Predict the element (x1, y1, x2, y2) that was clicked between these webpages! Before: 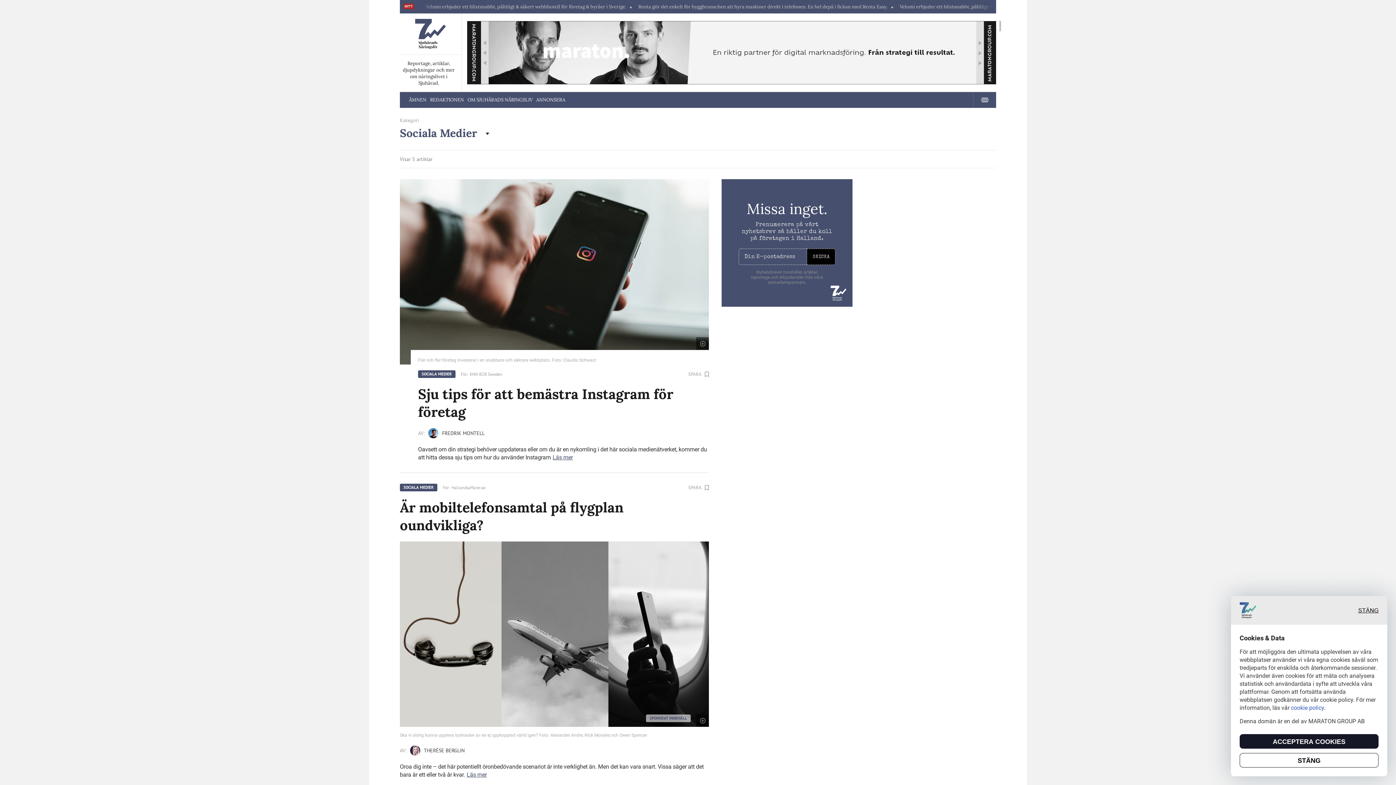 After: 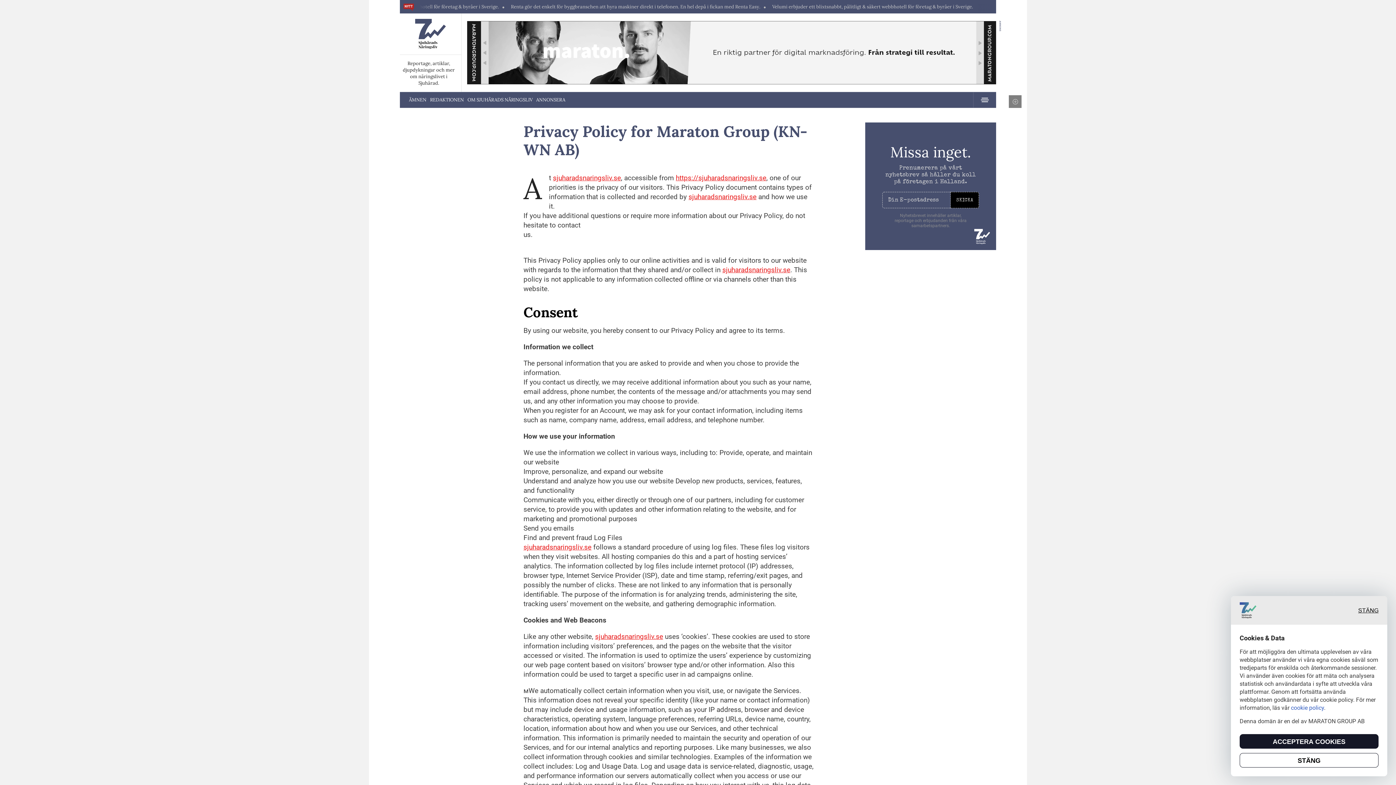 Action: label: cookie policy bbox: (1291, 704, 1324, 711)